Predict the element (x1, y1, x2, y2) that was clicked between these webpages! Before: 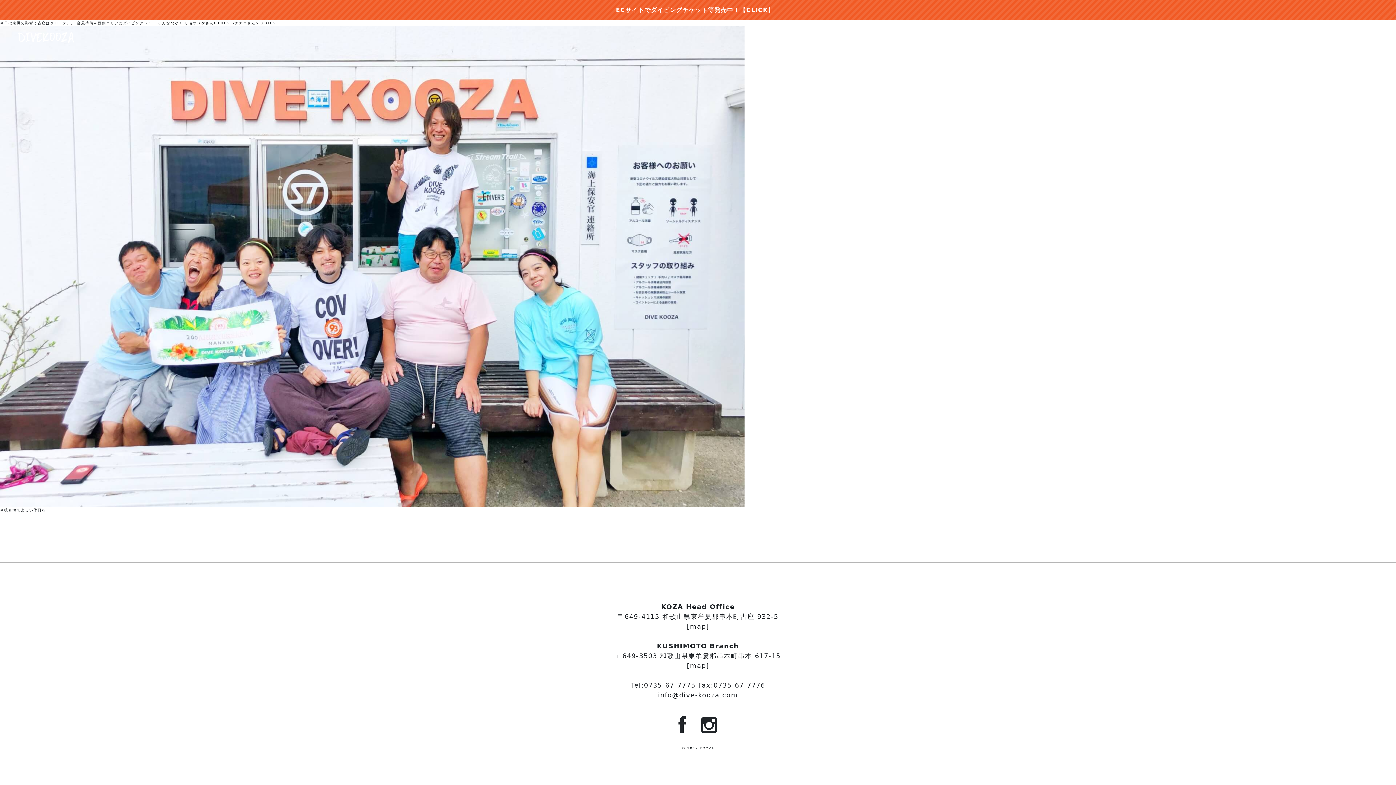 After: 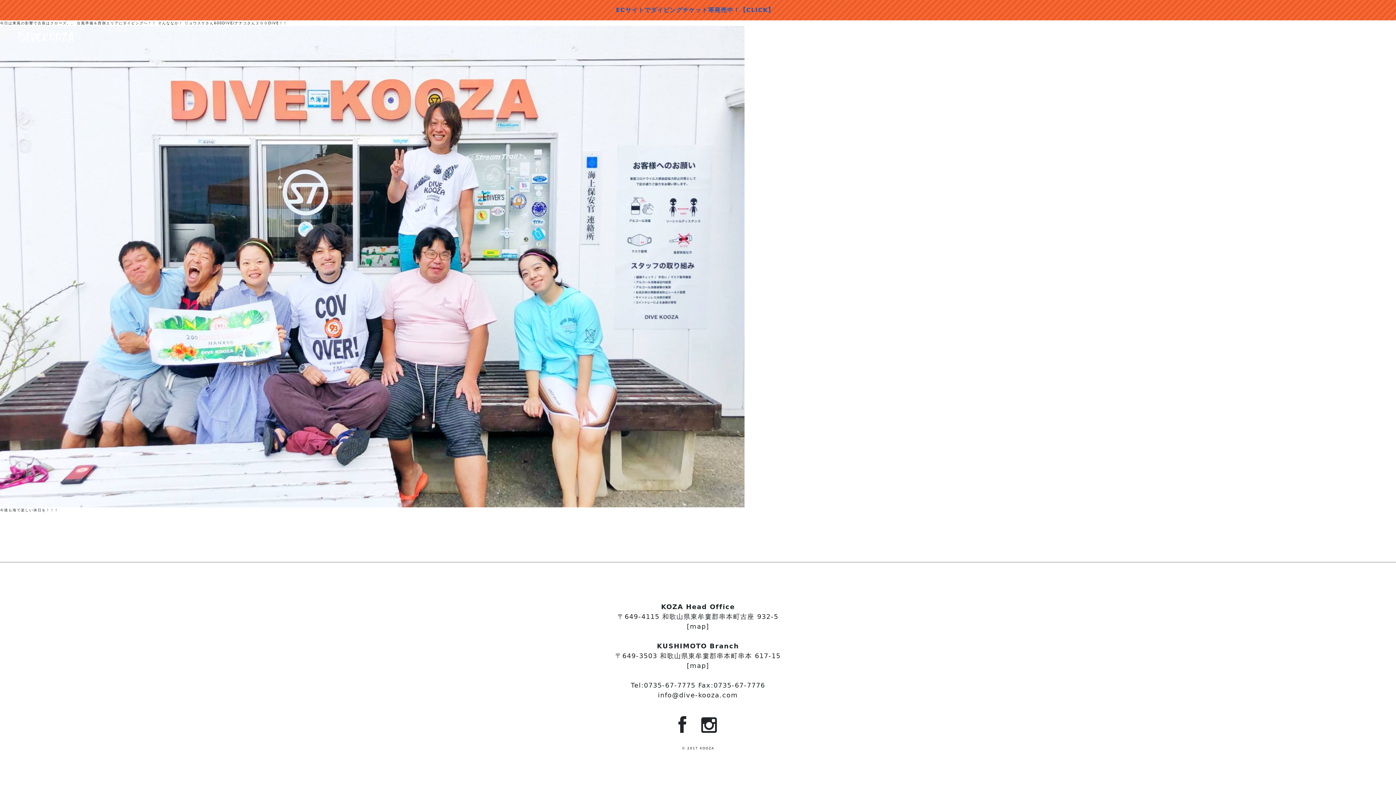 Action: label: ECサイトでダイビングチケット等発売中！
【CLICK】 bbox: (0, 0, 1396, 20)